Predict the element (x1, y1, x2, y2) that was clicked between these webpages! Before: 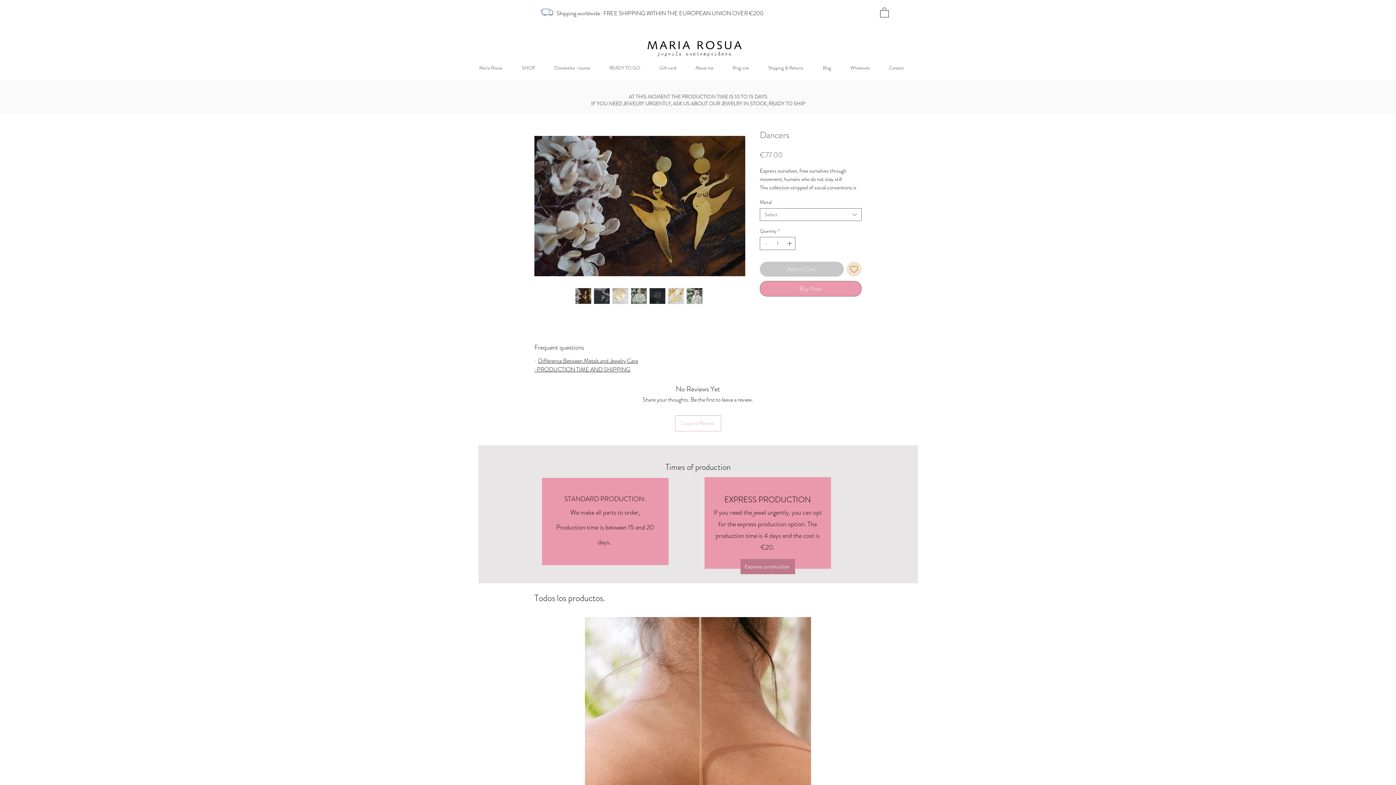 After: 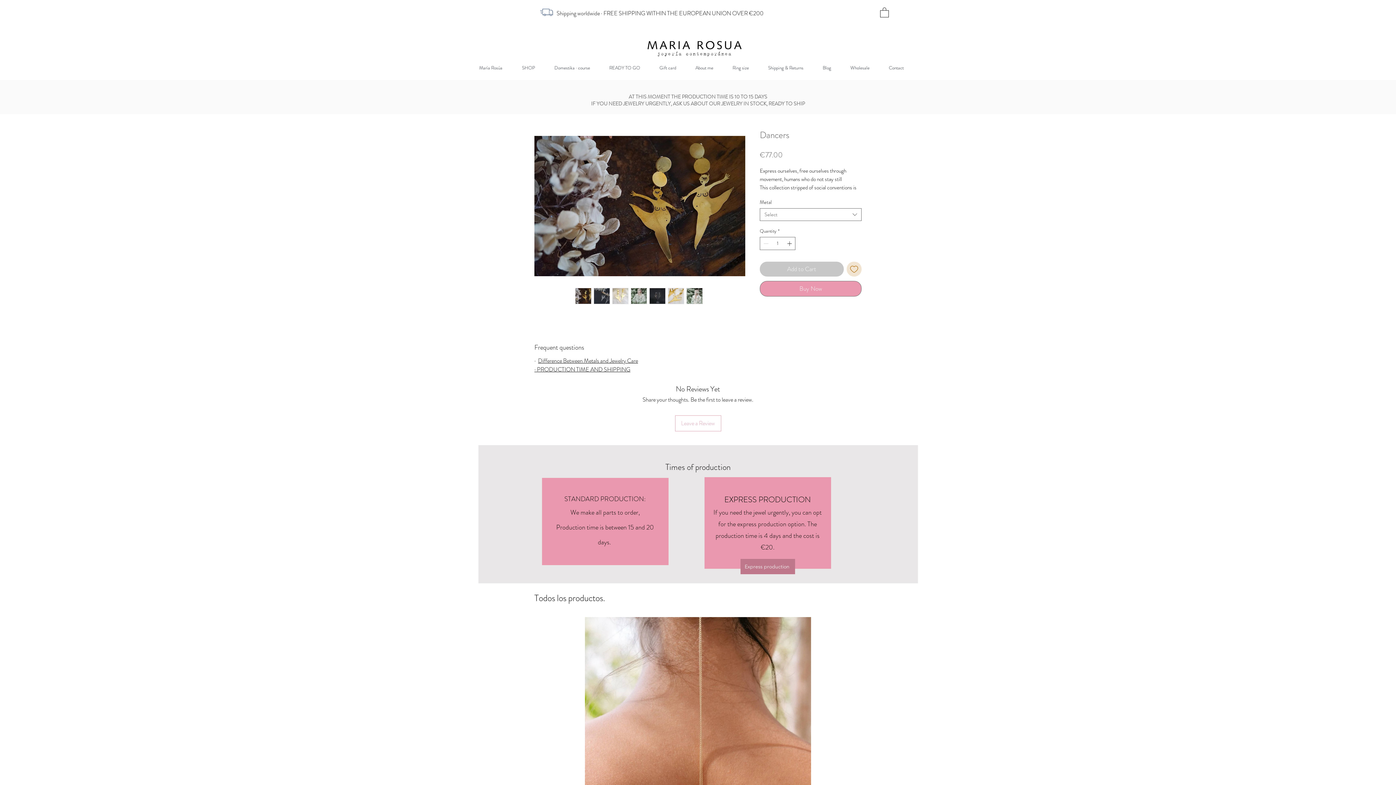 Action: bbox: (667, 288, 684, 304)